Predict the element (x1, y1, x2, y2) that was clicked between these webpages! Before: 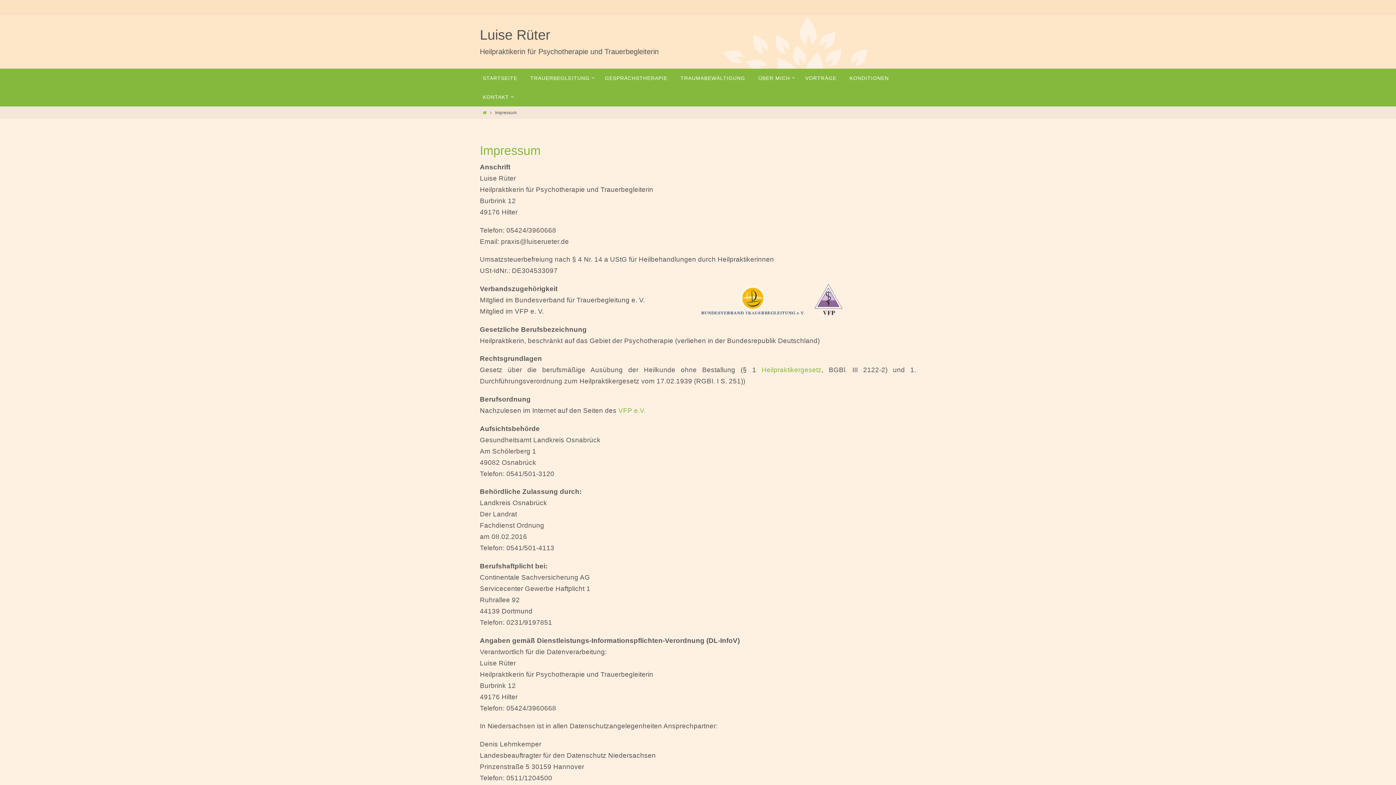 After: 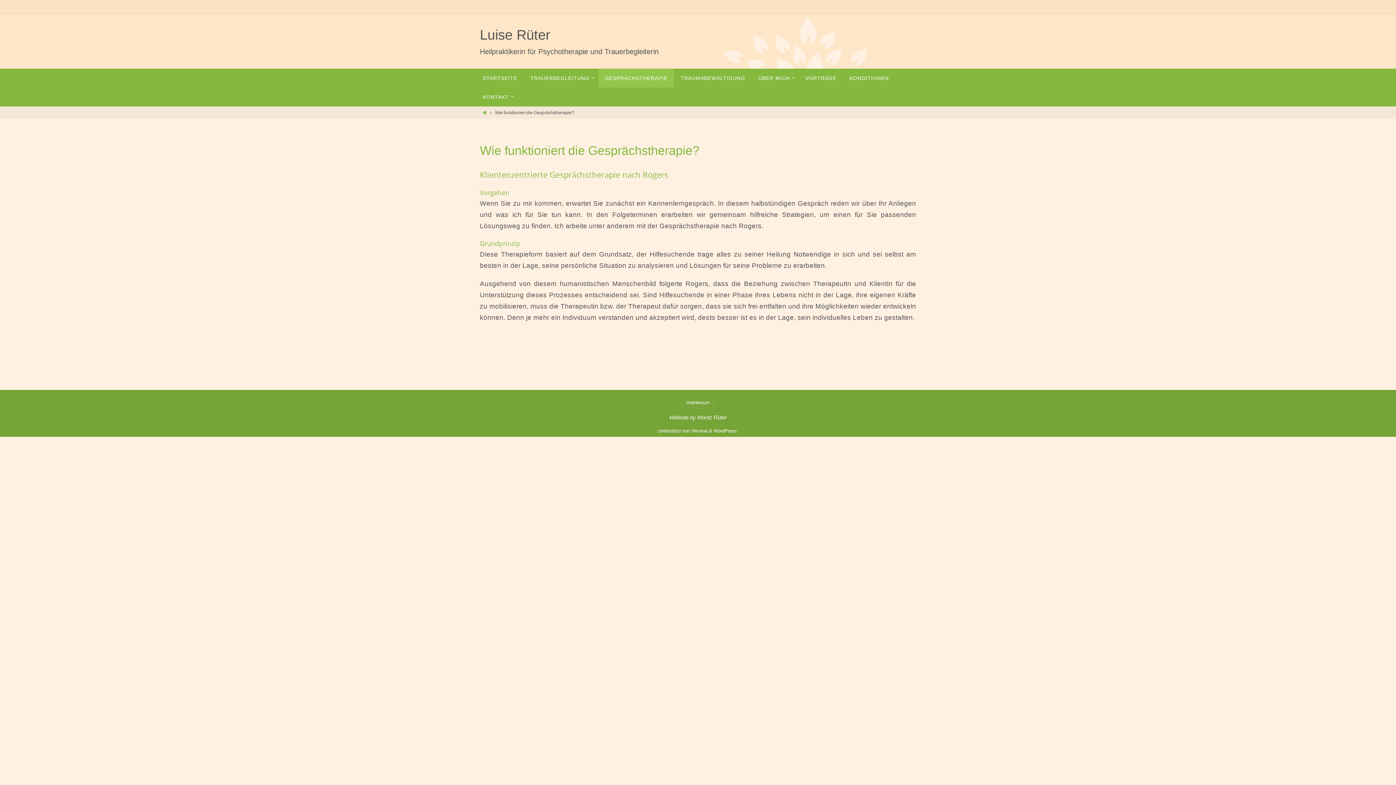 Action: label: GESPRÄCHSTHERAPIE bbox: (598, 68, 674, 87)